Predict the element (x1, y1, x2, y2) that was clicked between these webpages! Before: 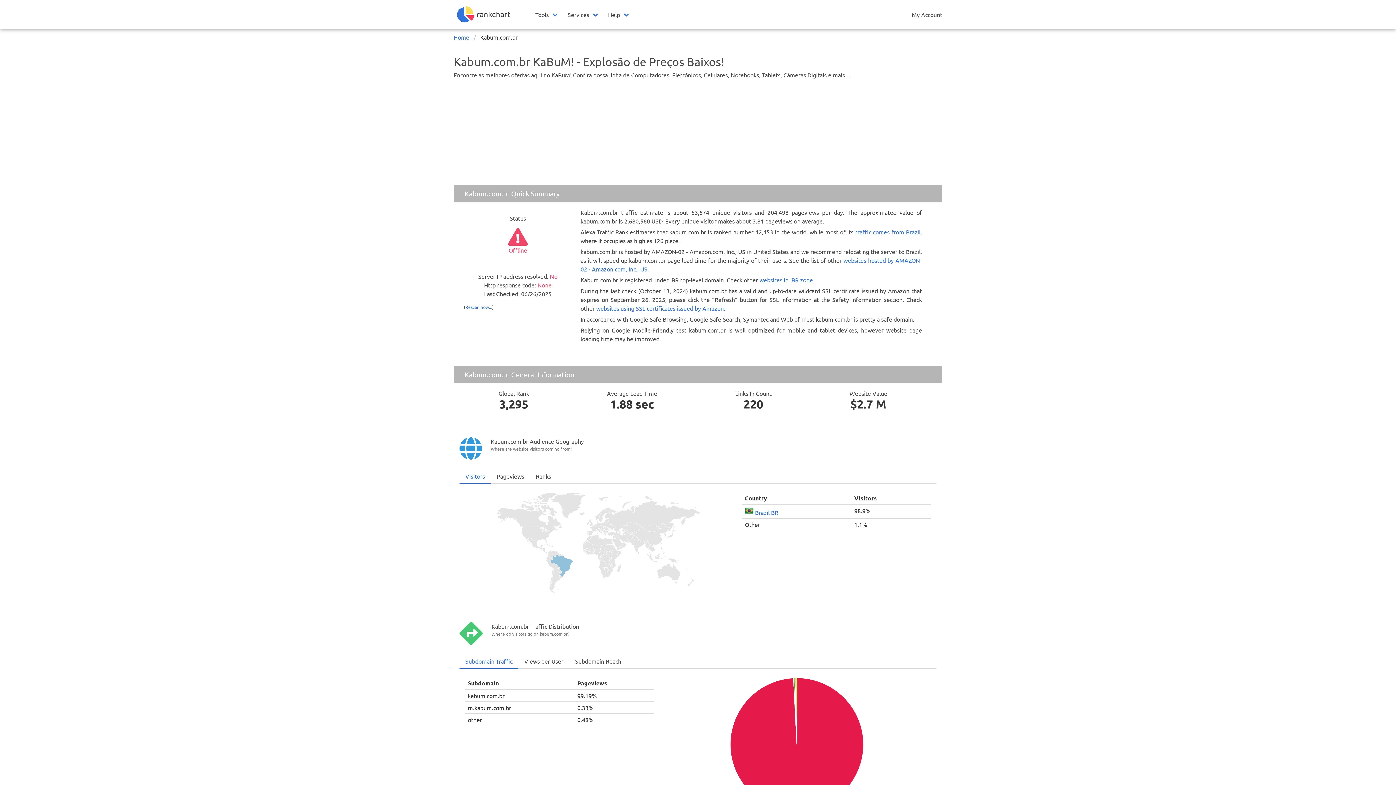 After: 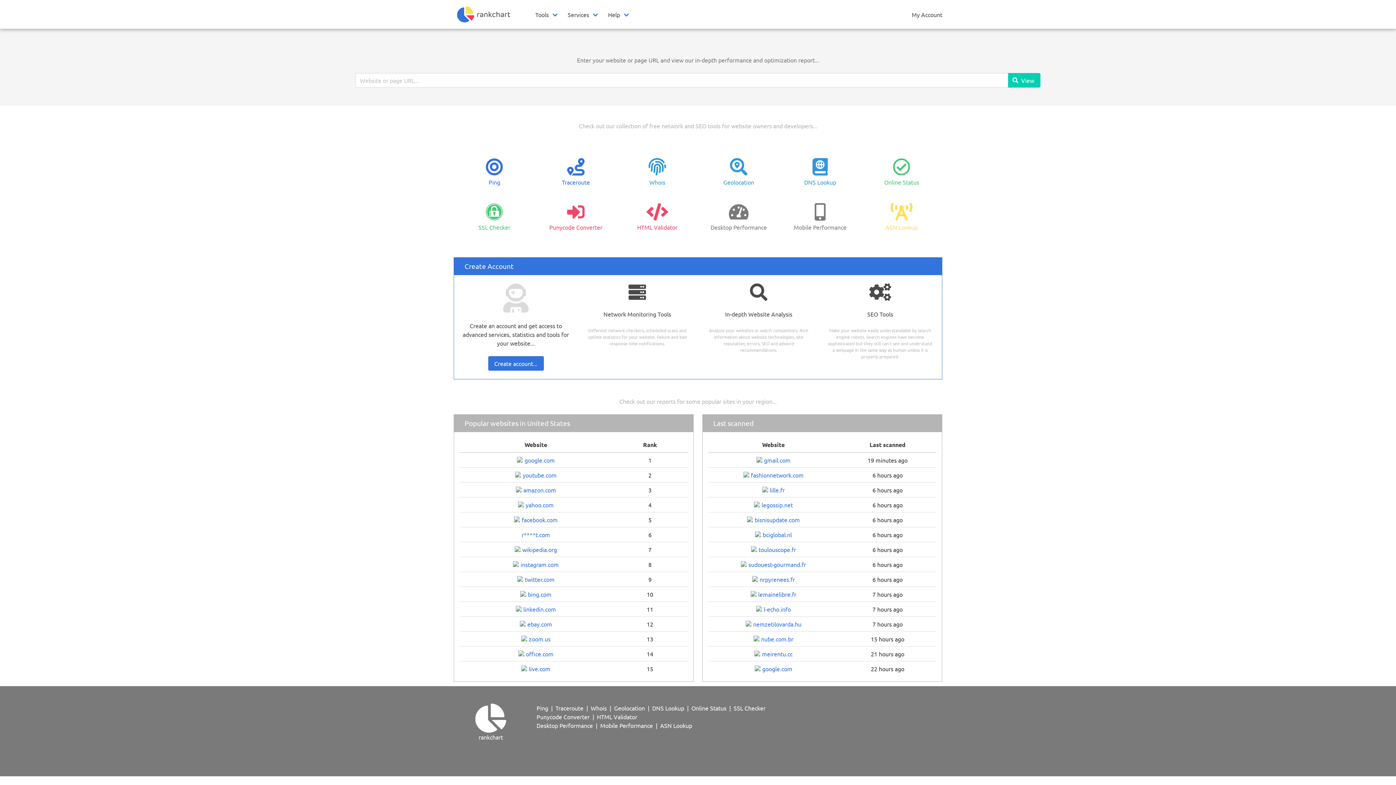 Action: bbox: (453, 32, 473, 41) label: Home